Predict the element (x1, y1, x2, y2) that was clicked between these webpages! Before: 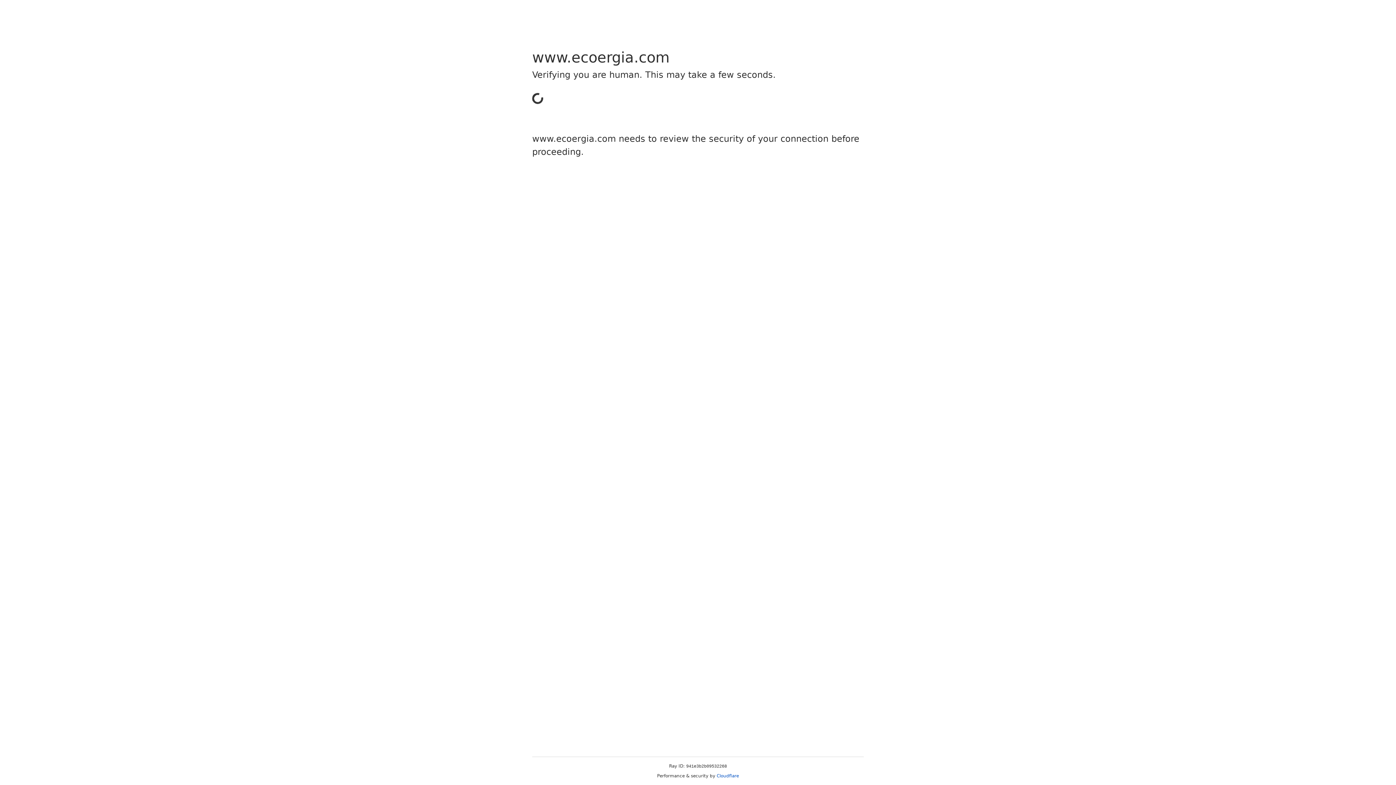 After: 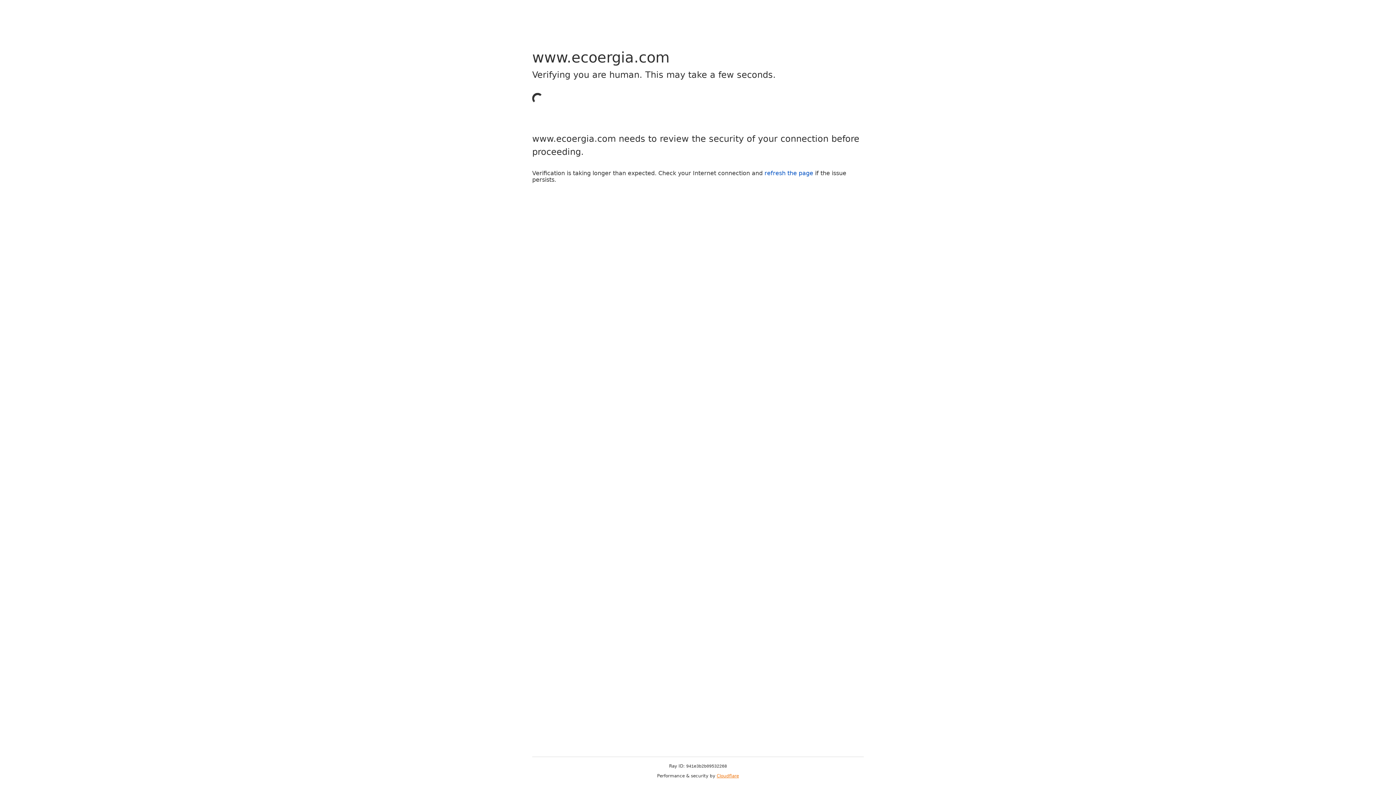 Action: label: Cloudflare bbox: (716, 773, 739, 778)